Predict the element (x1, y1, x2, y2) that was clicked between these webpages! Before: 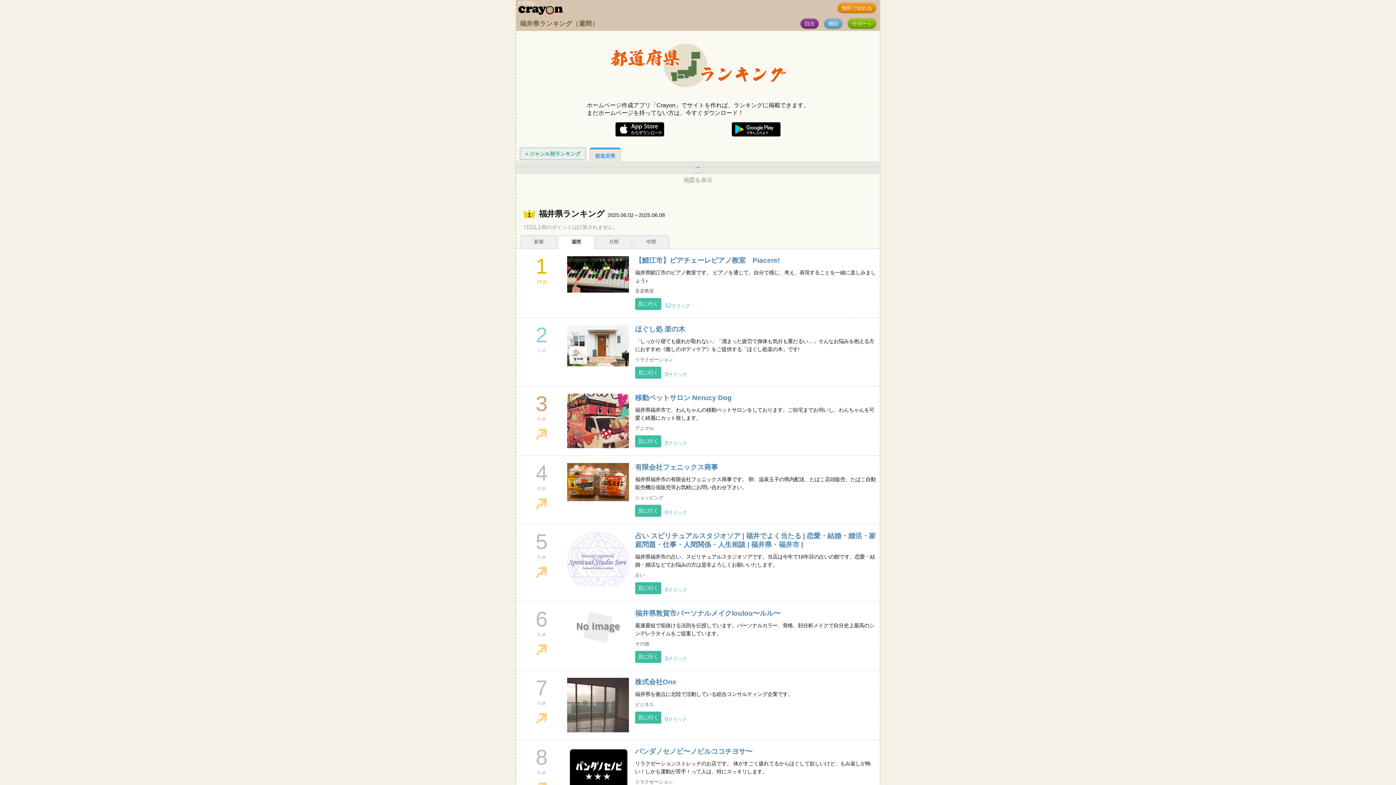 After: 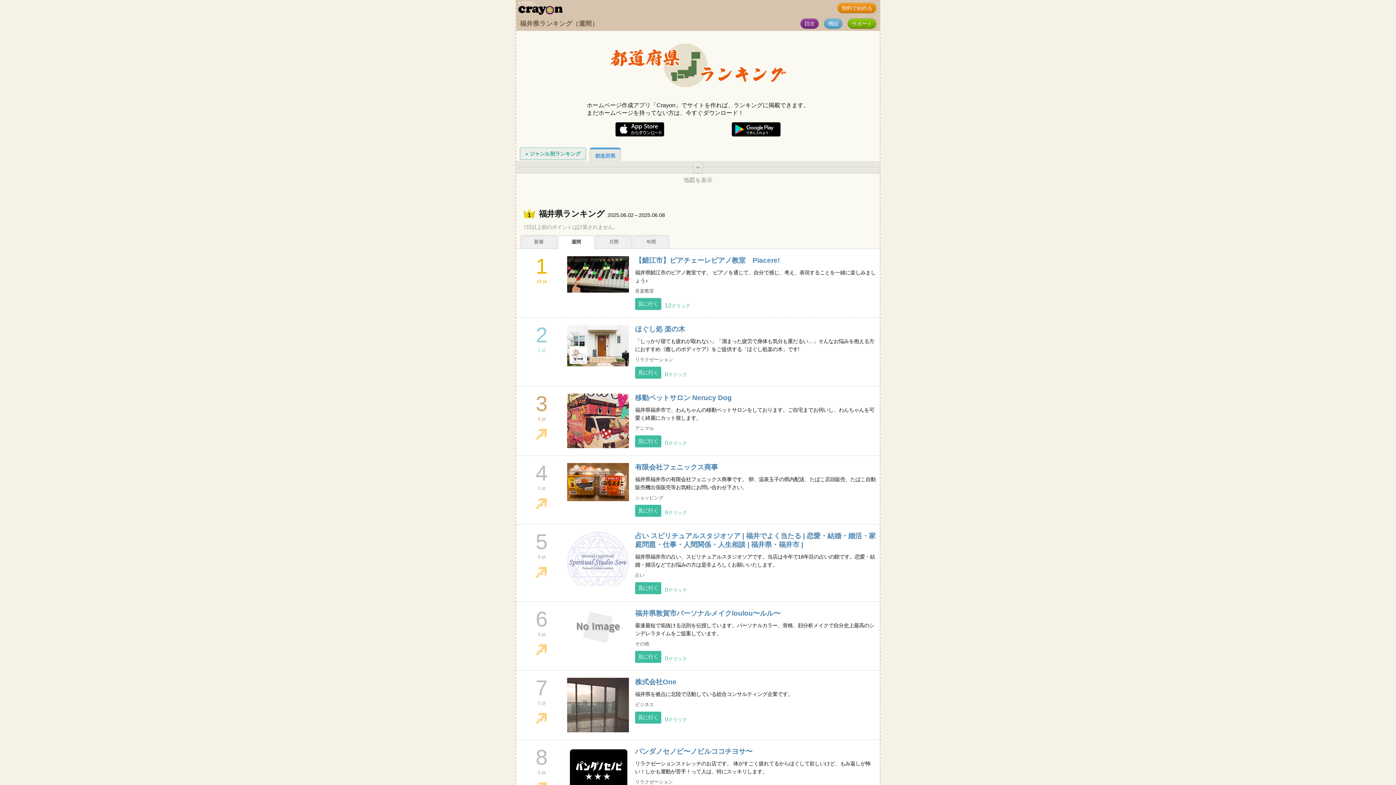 Action: bbox: (572, 609, 624, 615)